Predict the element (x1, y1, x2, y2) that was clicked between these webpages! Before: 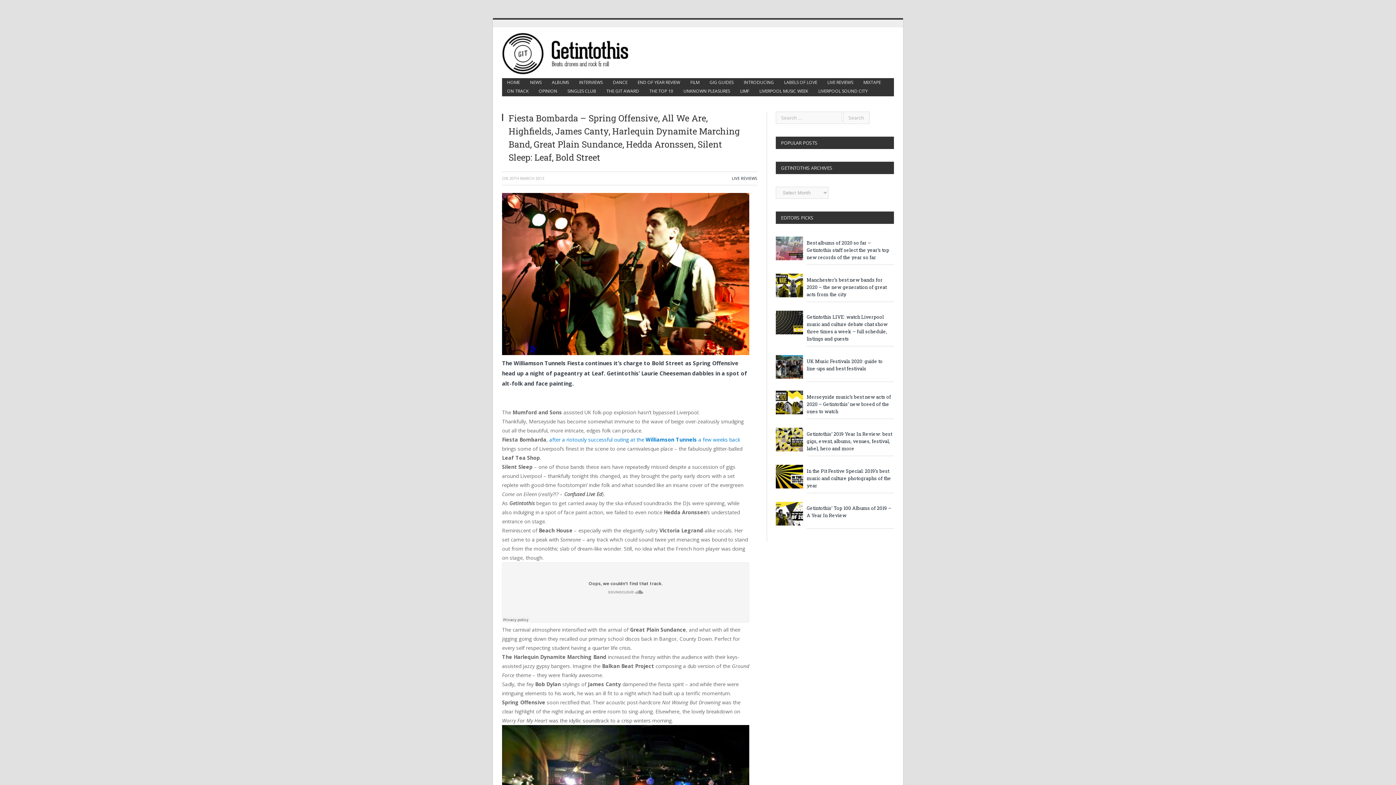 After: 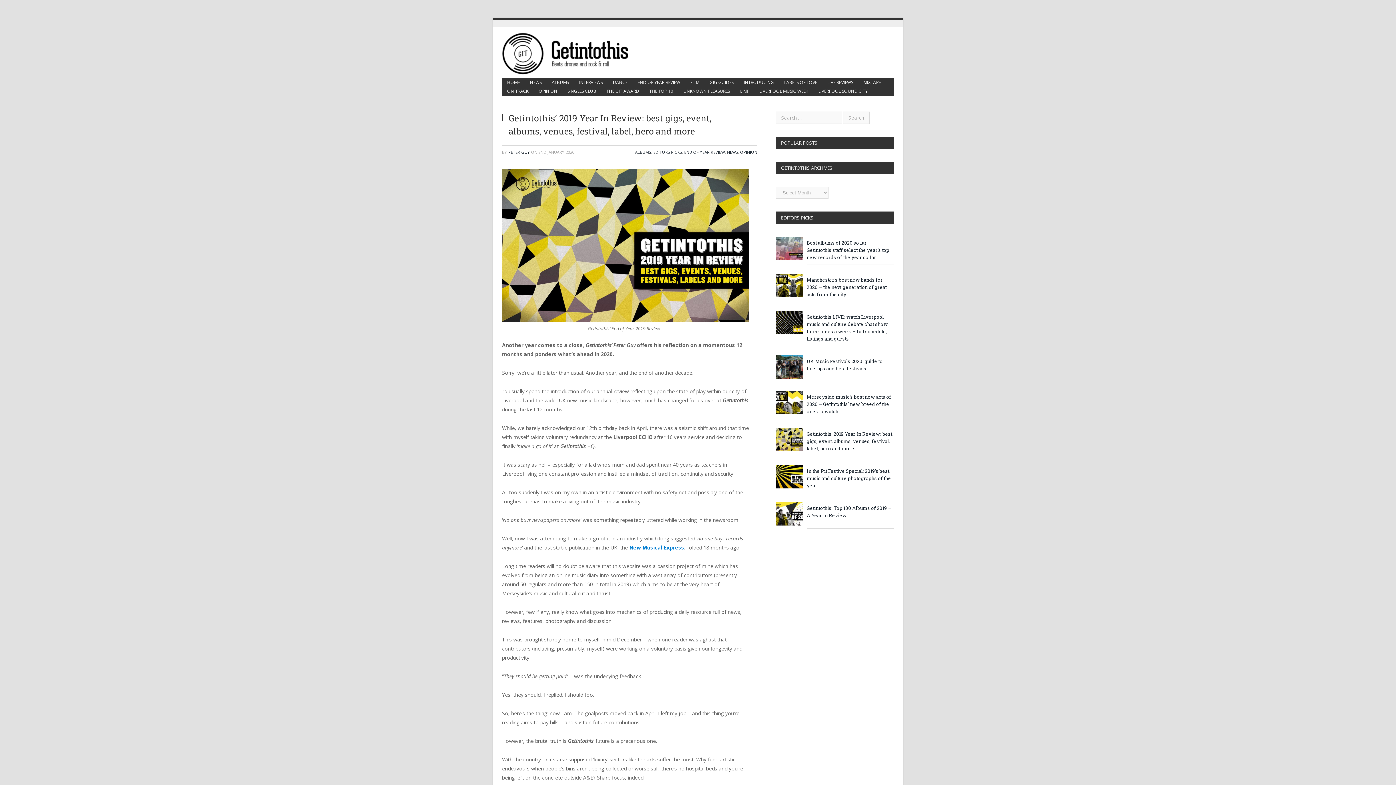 Action: label: Getintothis’ 2019 Year In Review: best gigs, event, albums, venues, festival, label, hero and more bbox: (806, 430, 894, 452)